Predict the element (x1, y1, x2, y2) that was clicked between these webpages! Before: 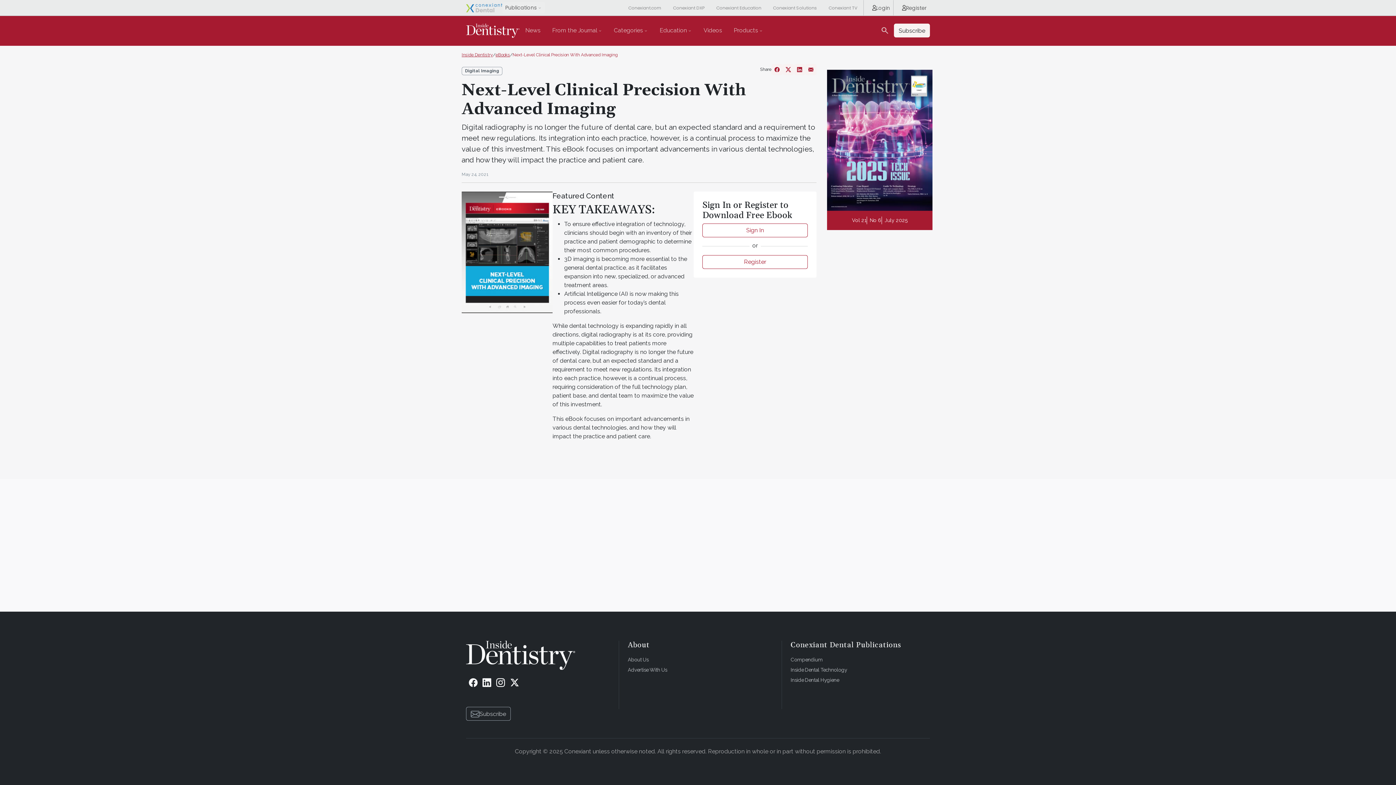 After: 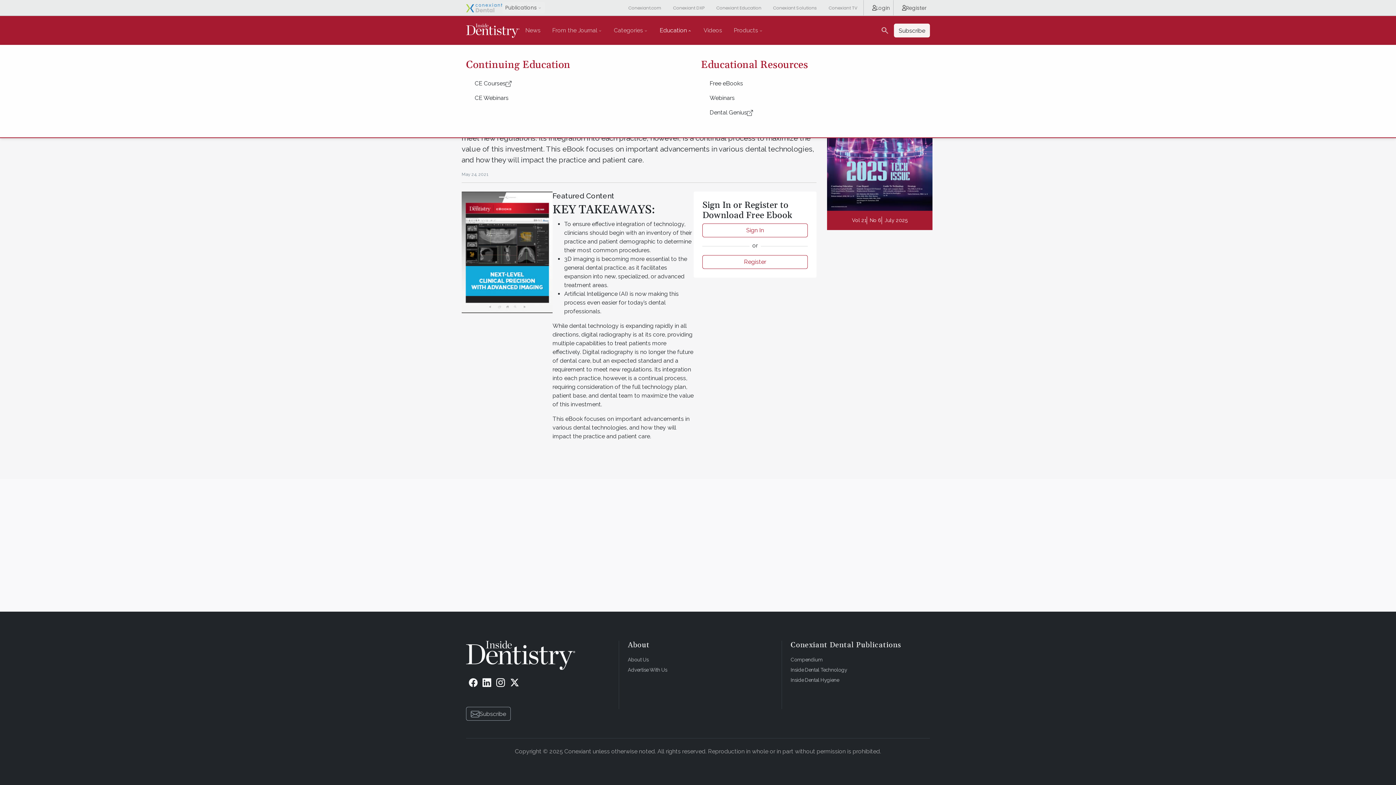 Action: bbox: (654, 23, 697, 37) label: Education